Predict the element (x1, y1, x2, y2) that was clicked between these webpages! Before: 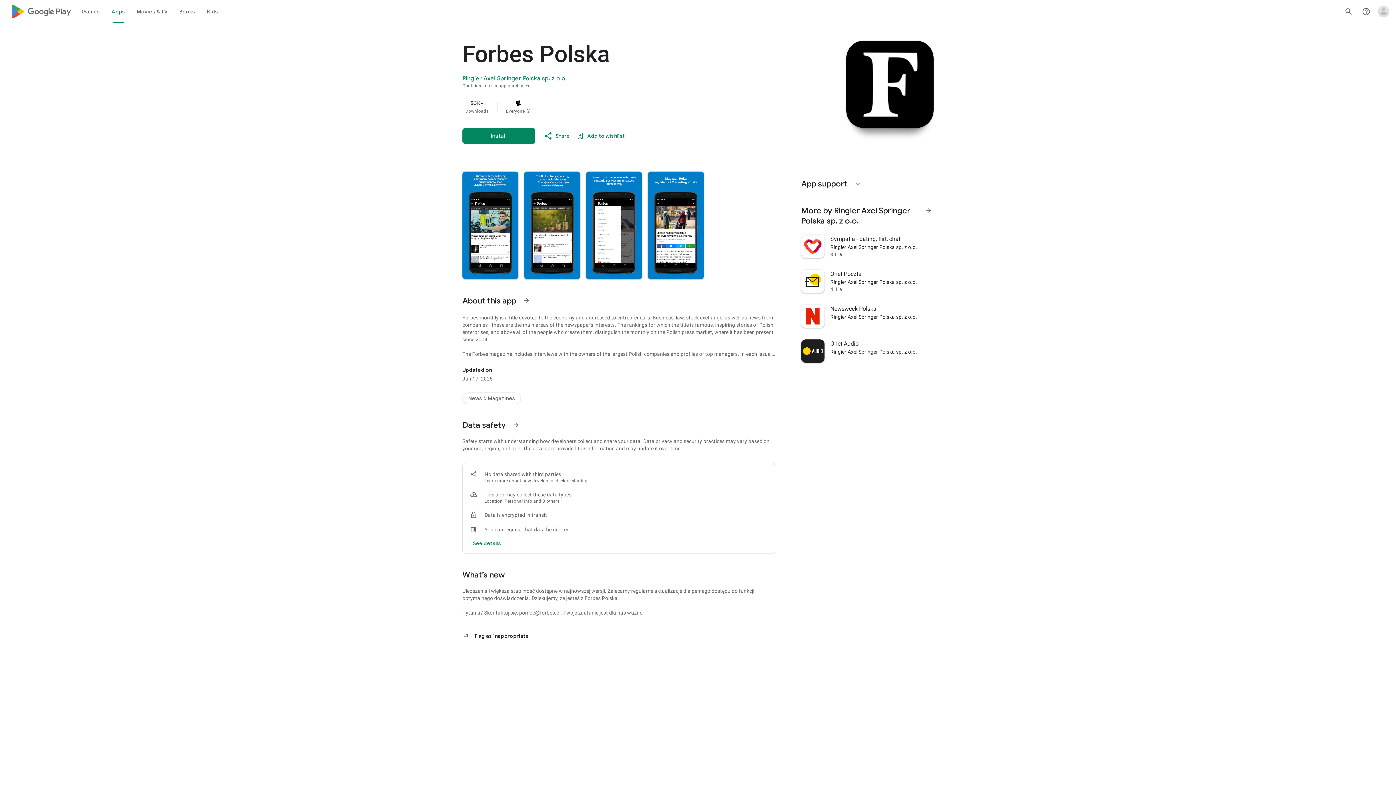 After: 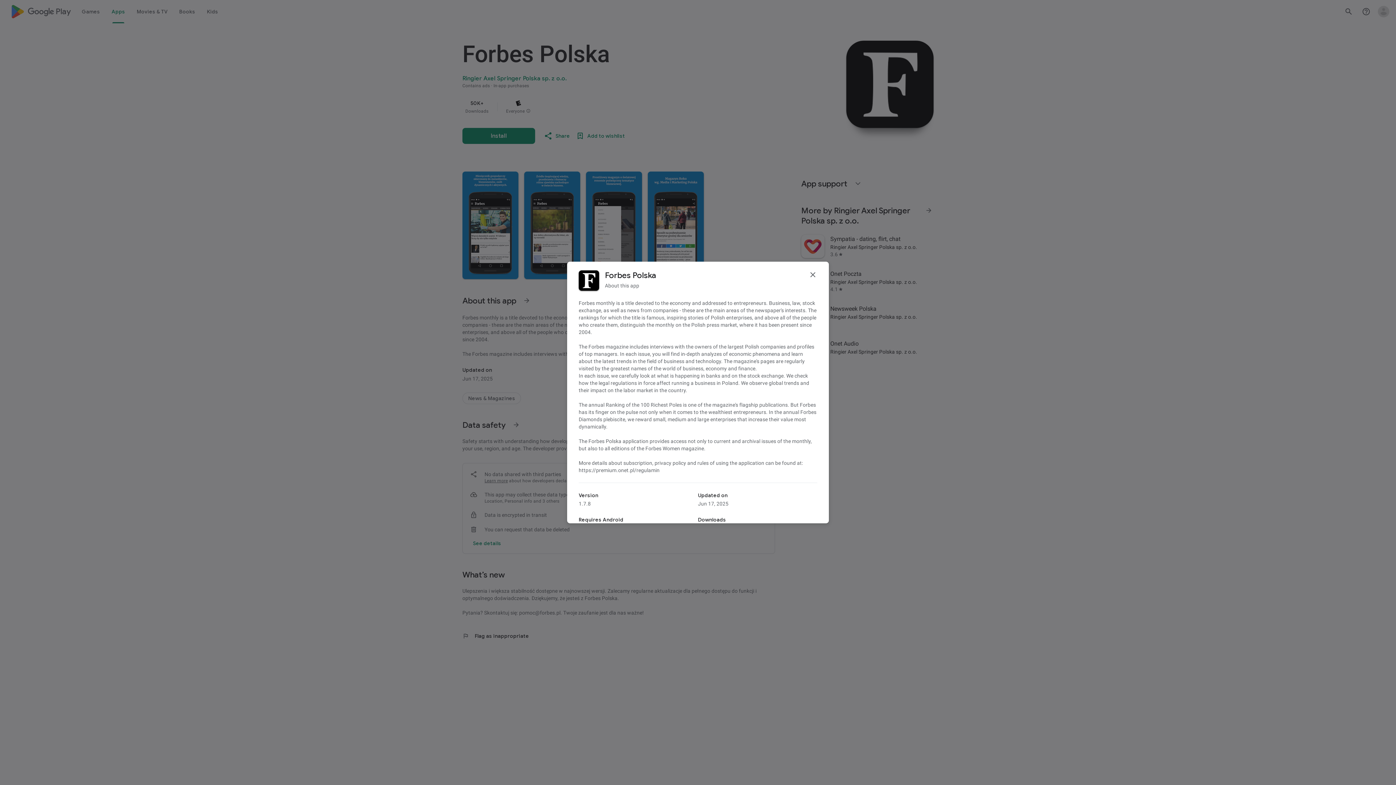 Action: bbox: (518, 292, 535, 309) label: See more information on About this app